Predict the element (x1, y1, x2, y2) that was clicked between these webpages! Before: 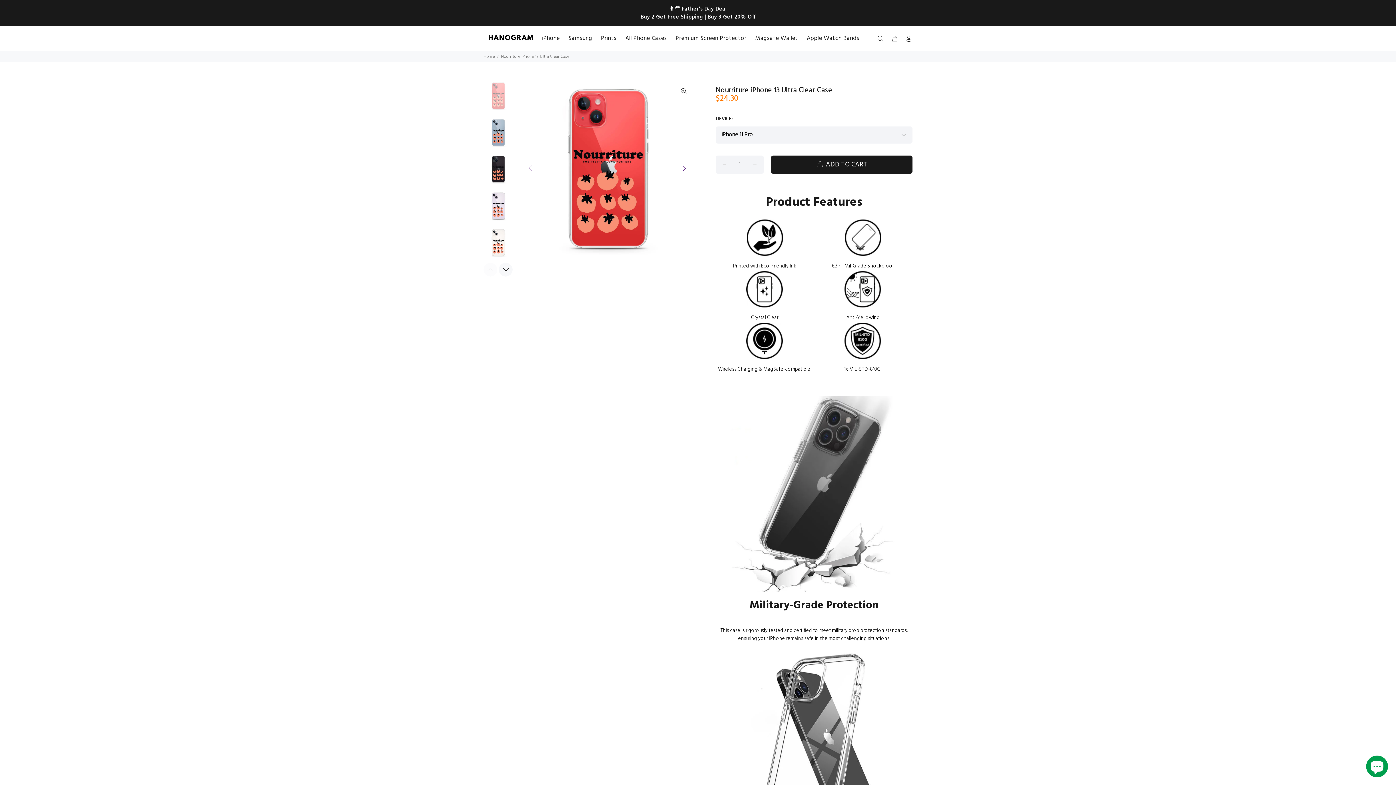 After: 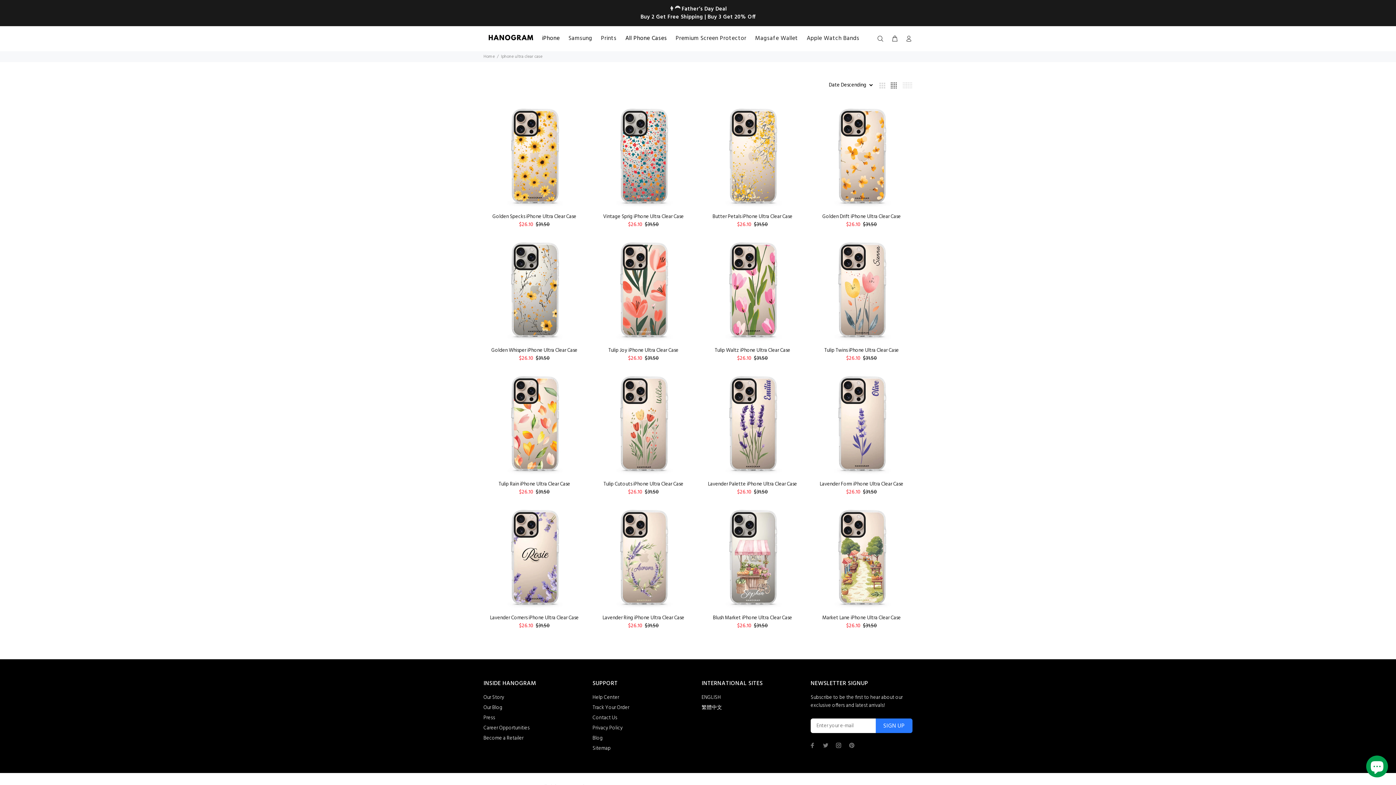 Action: bbox: (621, 32, 671, 44) label: All Phone Cases